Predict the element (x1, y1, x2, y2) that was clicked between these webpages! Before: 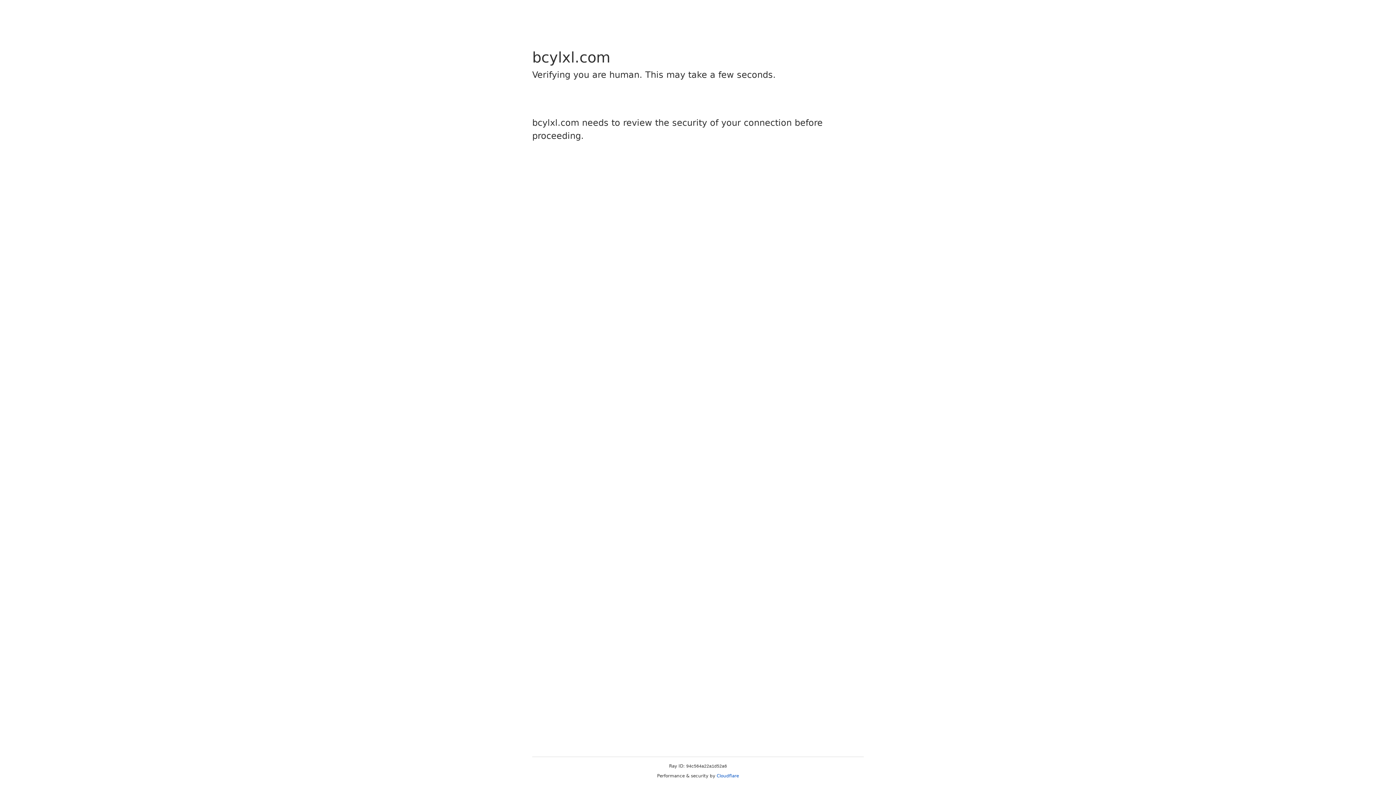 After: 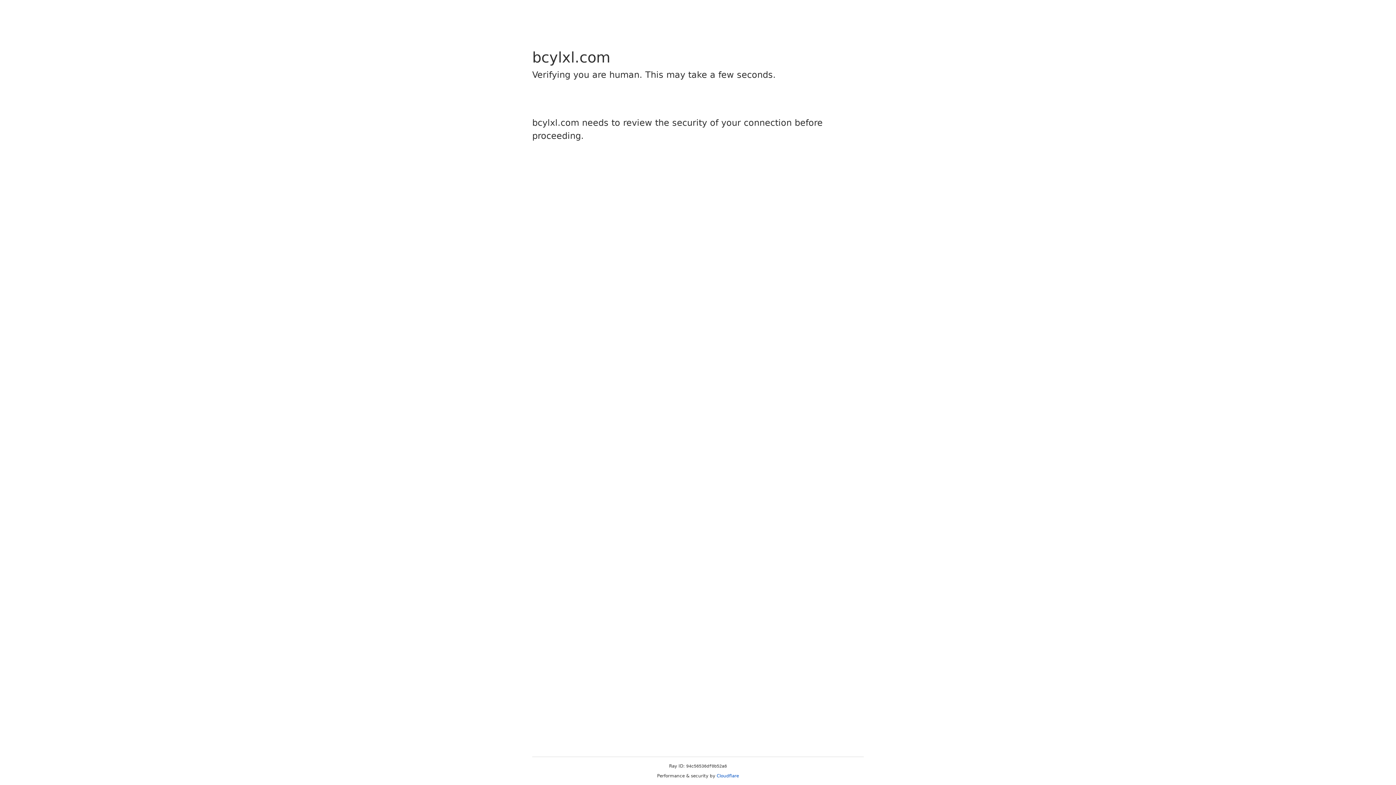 Action: bbox: (716, 773, 739, 778) label: Cloudflare